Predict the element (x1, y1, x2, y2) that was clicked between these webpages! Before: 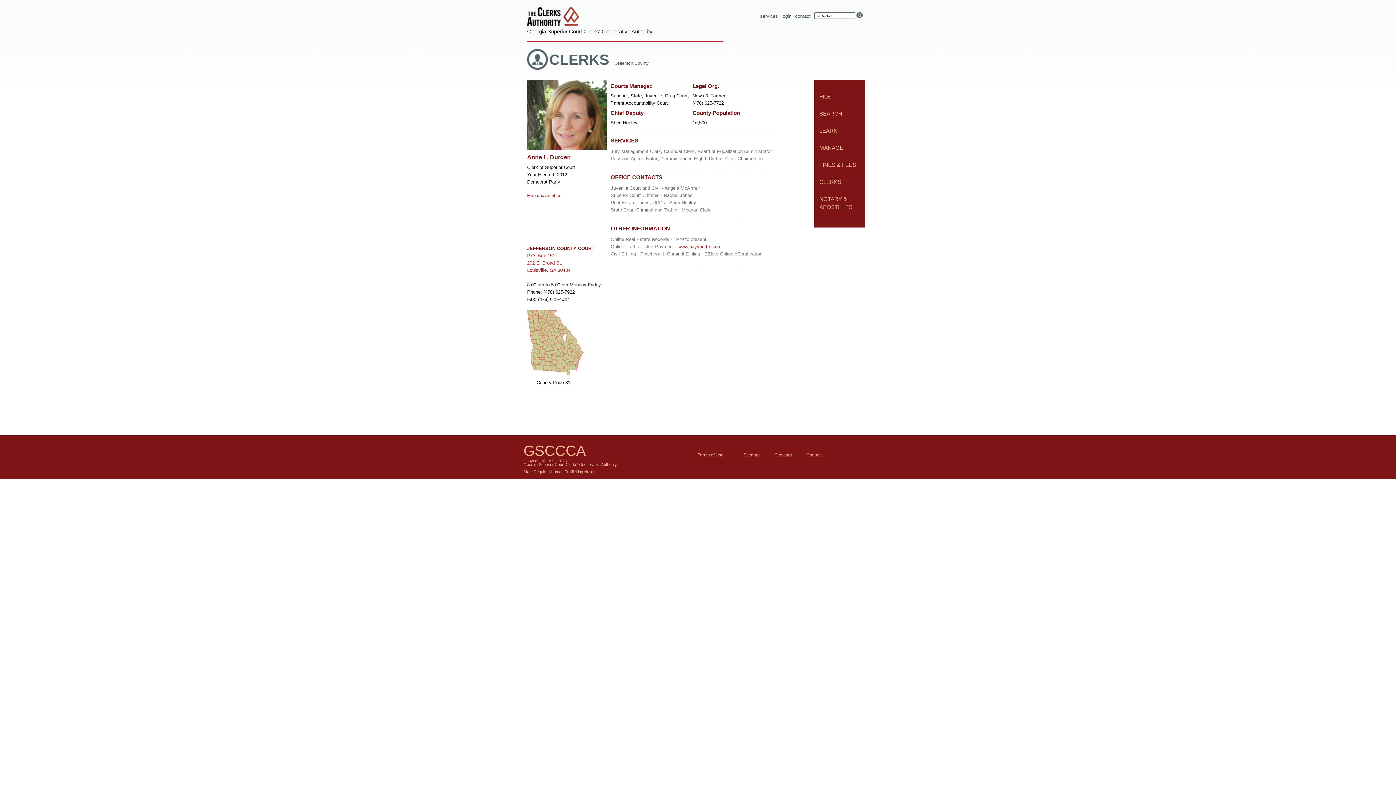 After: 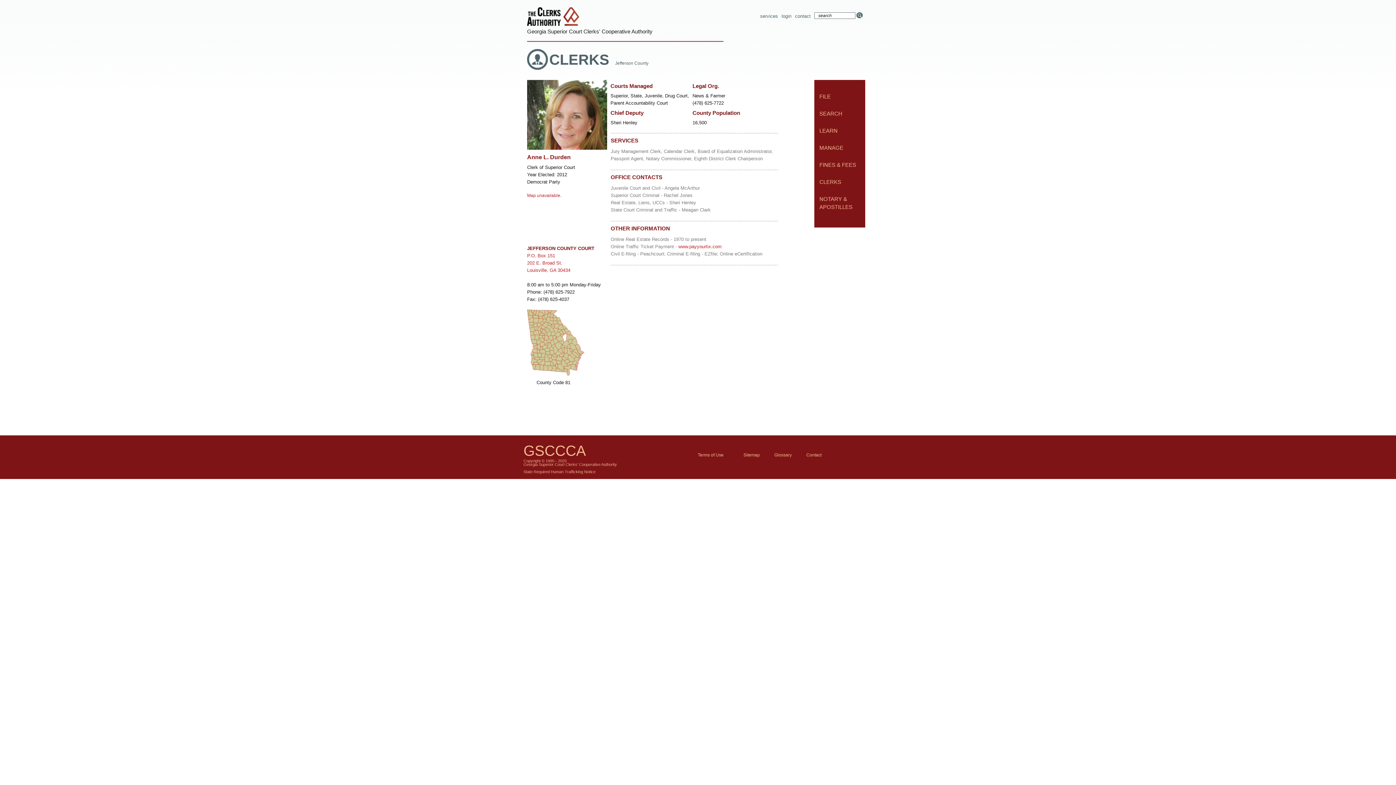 Action: label: Jefferson County bbox: (615, 59, 648, 67)